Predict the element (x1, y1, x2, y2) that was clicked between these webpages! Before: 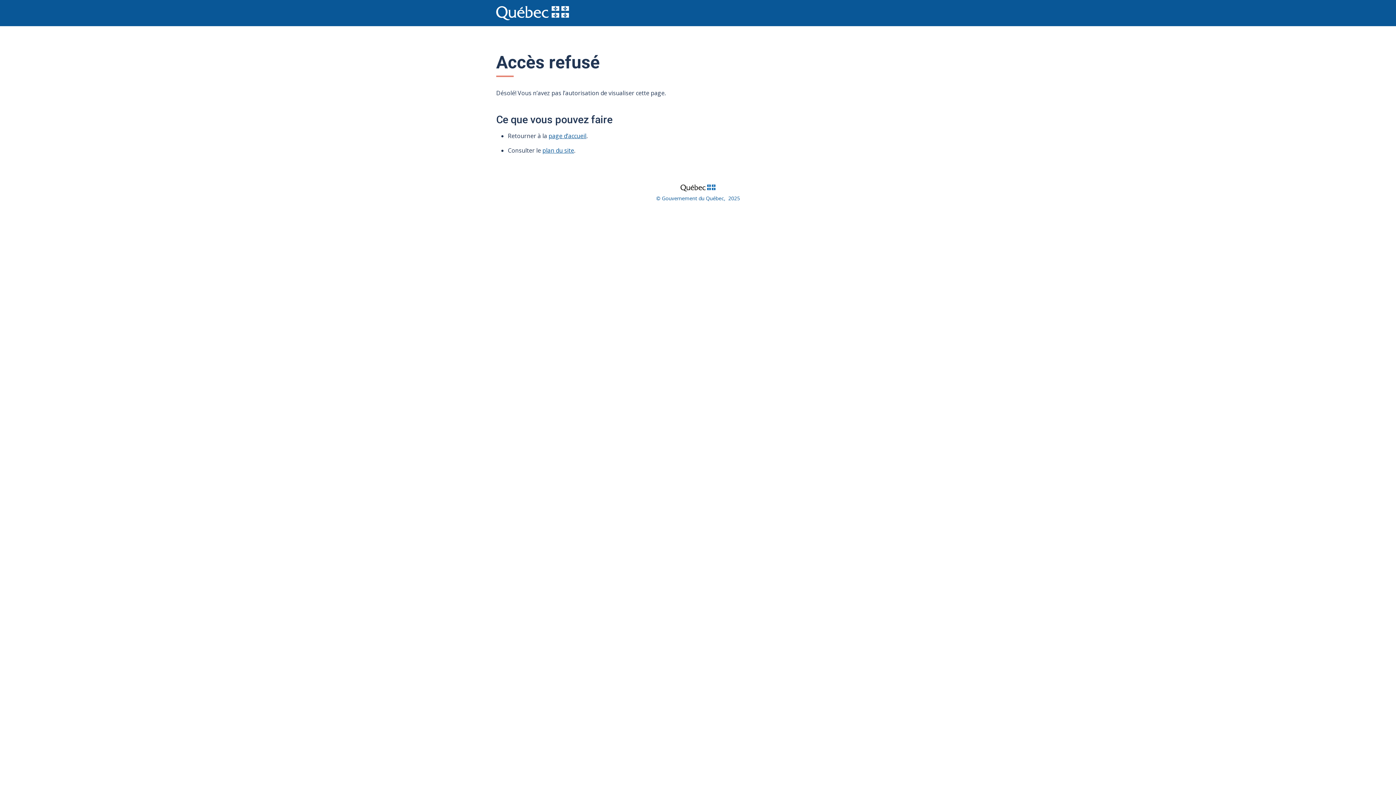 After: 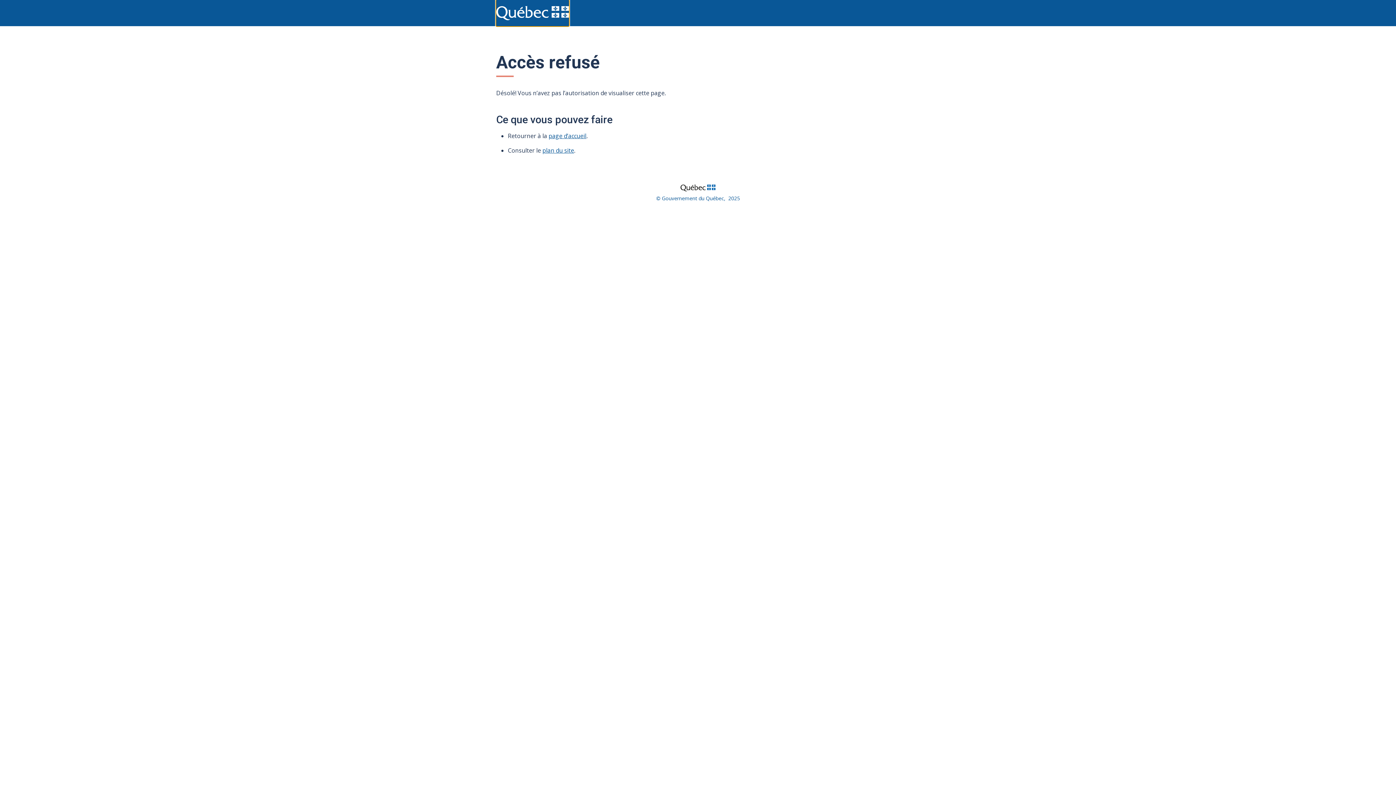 Action: bbox: (496, 0, 569, 26)